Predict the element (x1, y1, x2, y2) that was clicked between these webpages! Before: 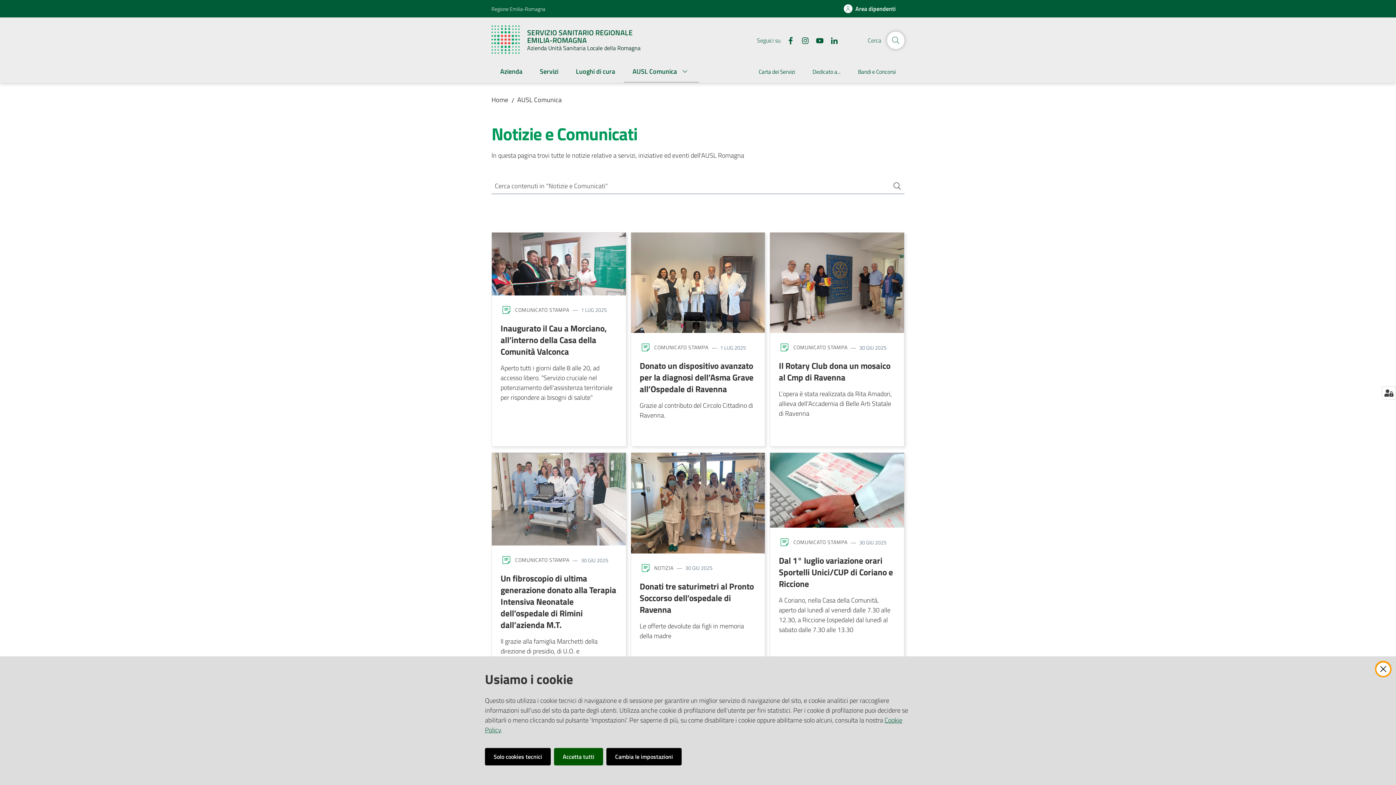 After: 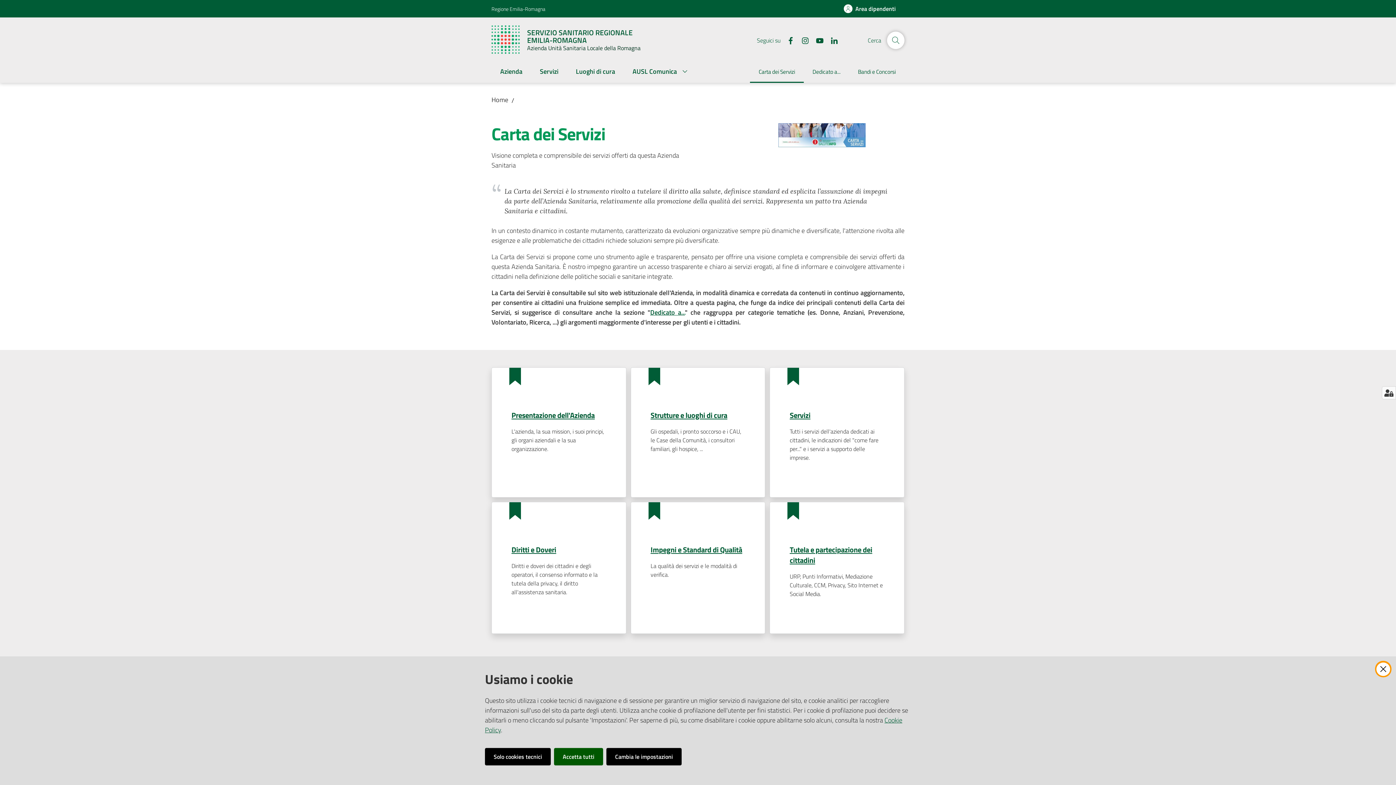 Action: label: Carta dei Servizi bbox: (750, 62, 804, 82)